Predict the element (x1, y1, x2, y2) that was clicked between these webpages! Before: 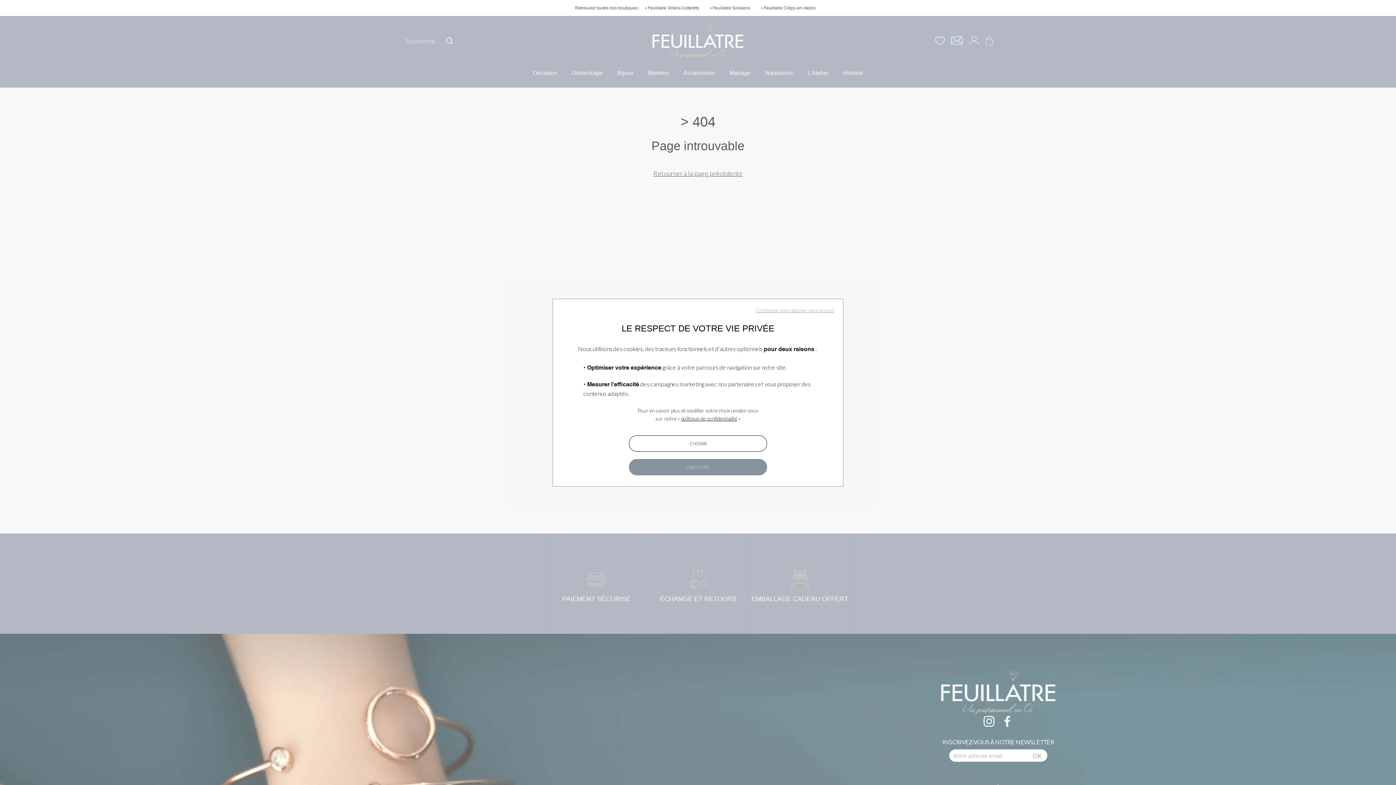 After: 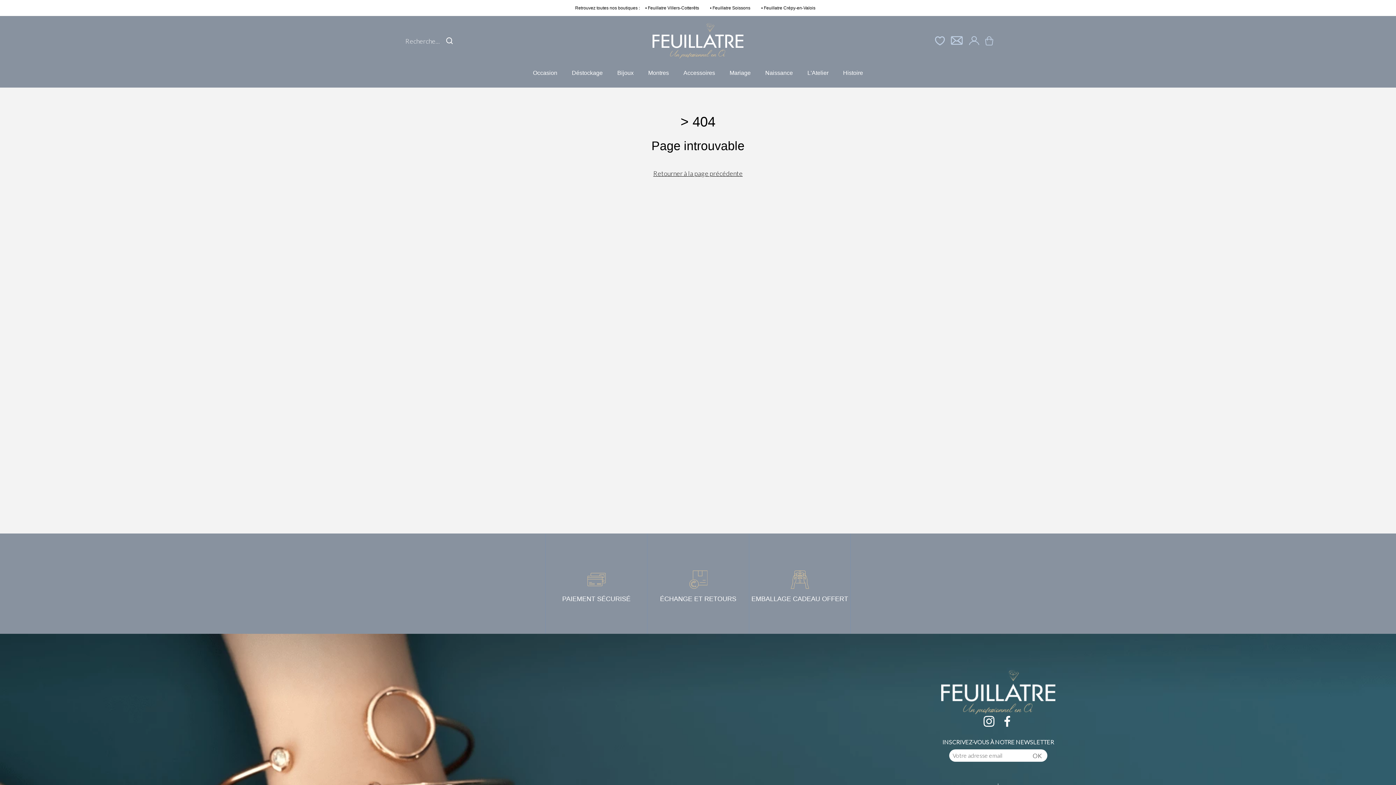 Action: bbox: (629, 459, 767, 475) label: D'ACCORD